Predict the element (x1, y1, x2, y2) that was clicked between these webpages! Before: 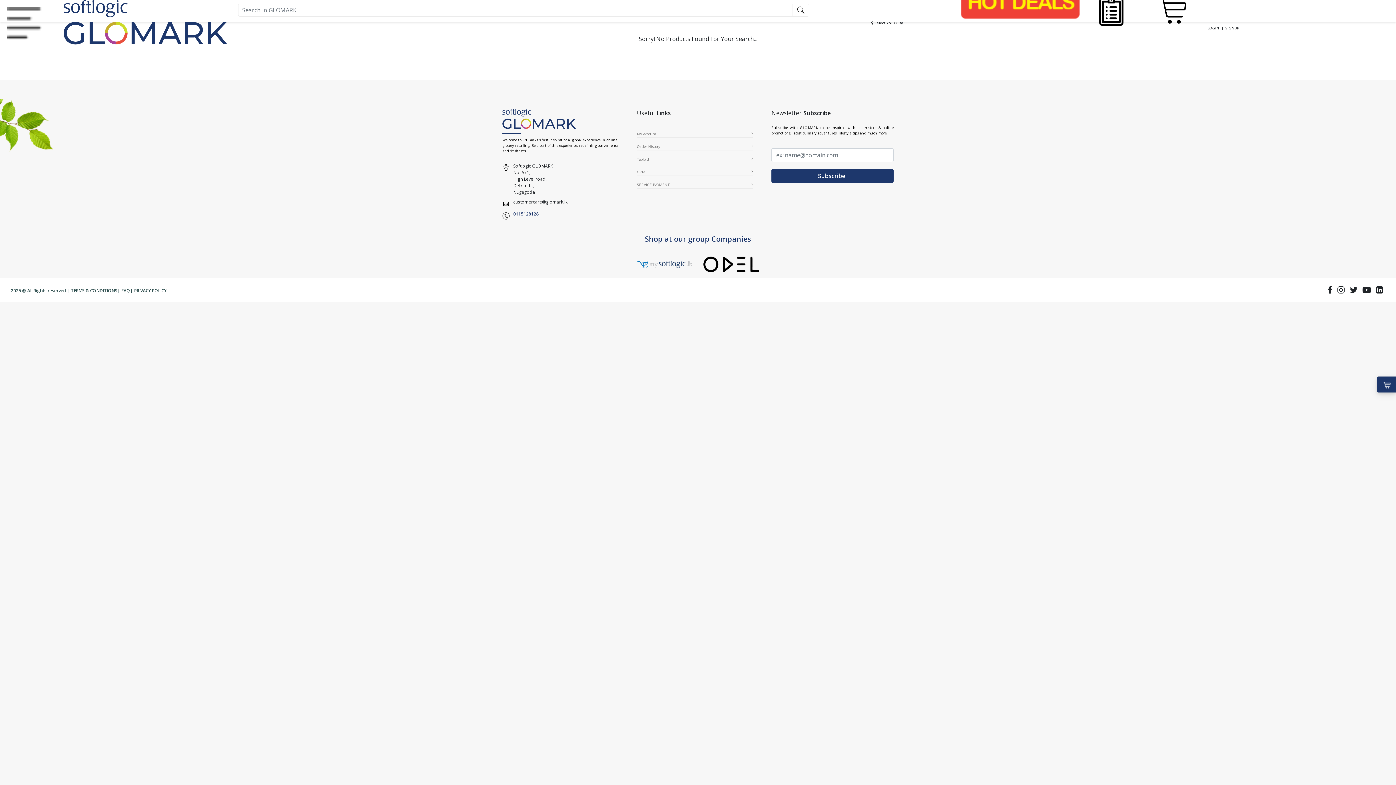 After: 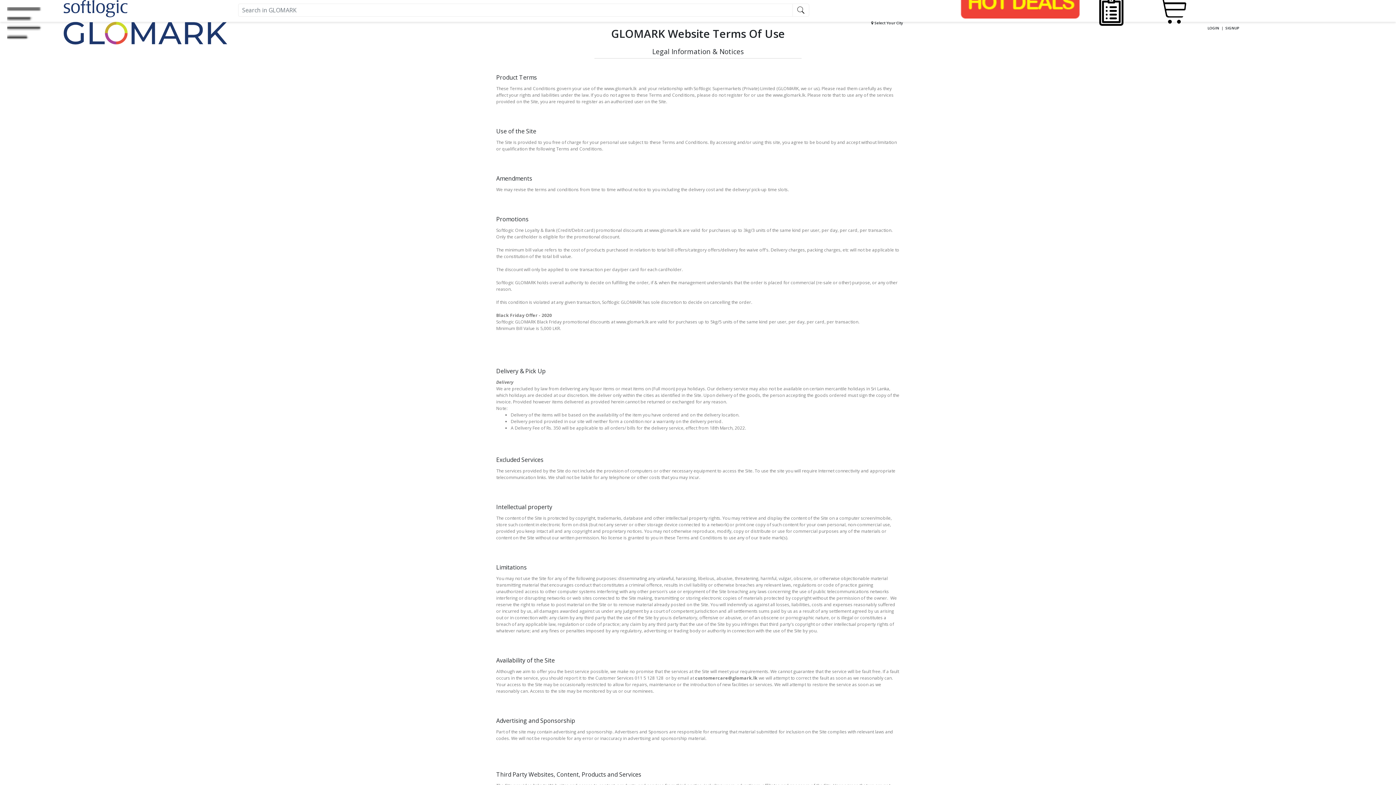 Action: bbox: (70, 287, 117, 293) label: TERMS & CONDITIONS